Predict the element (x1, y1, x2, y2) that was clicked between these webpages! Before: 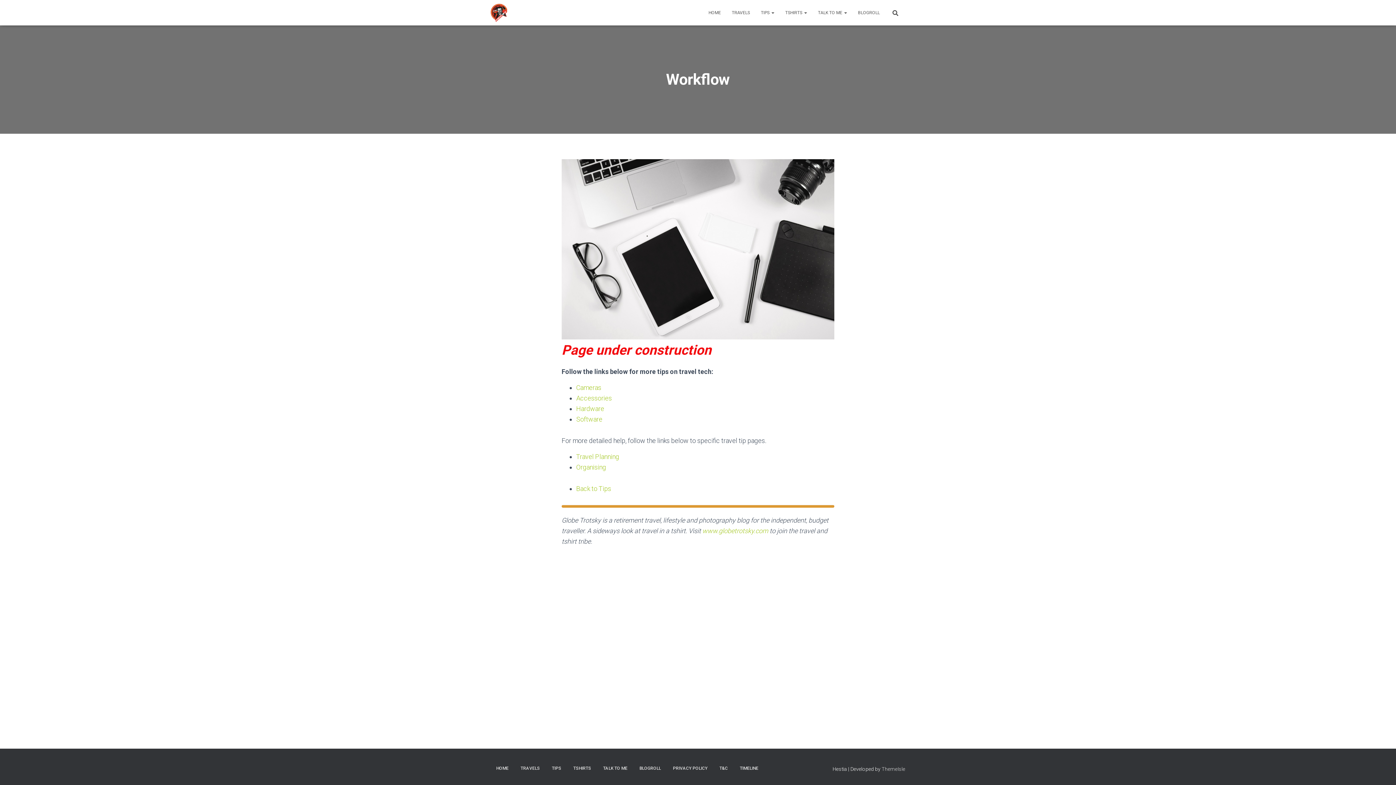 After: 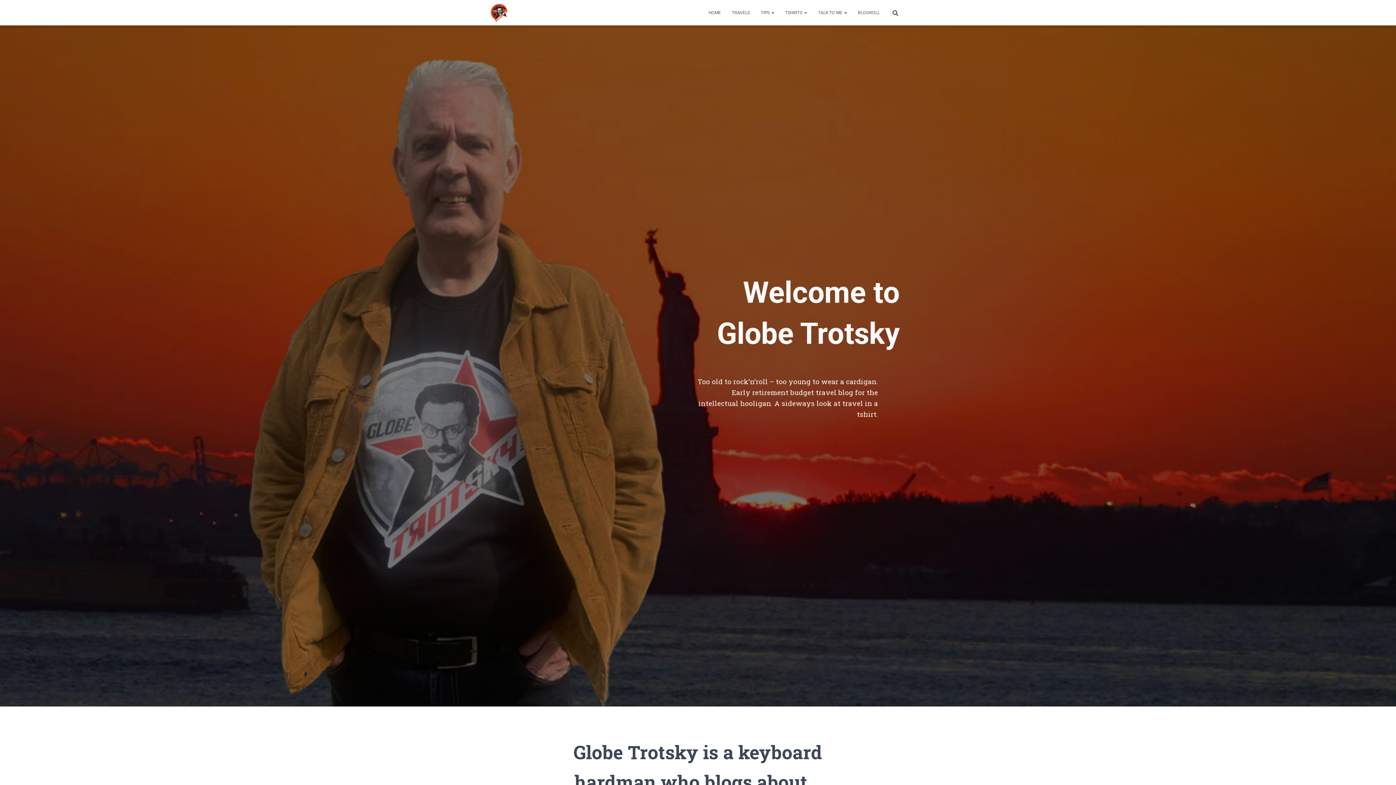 Action: label: HOME bbox: (490, 760, 514, 777)